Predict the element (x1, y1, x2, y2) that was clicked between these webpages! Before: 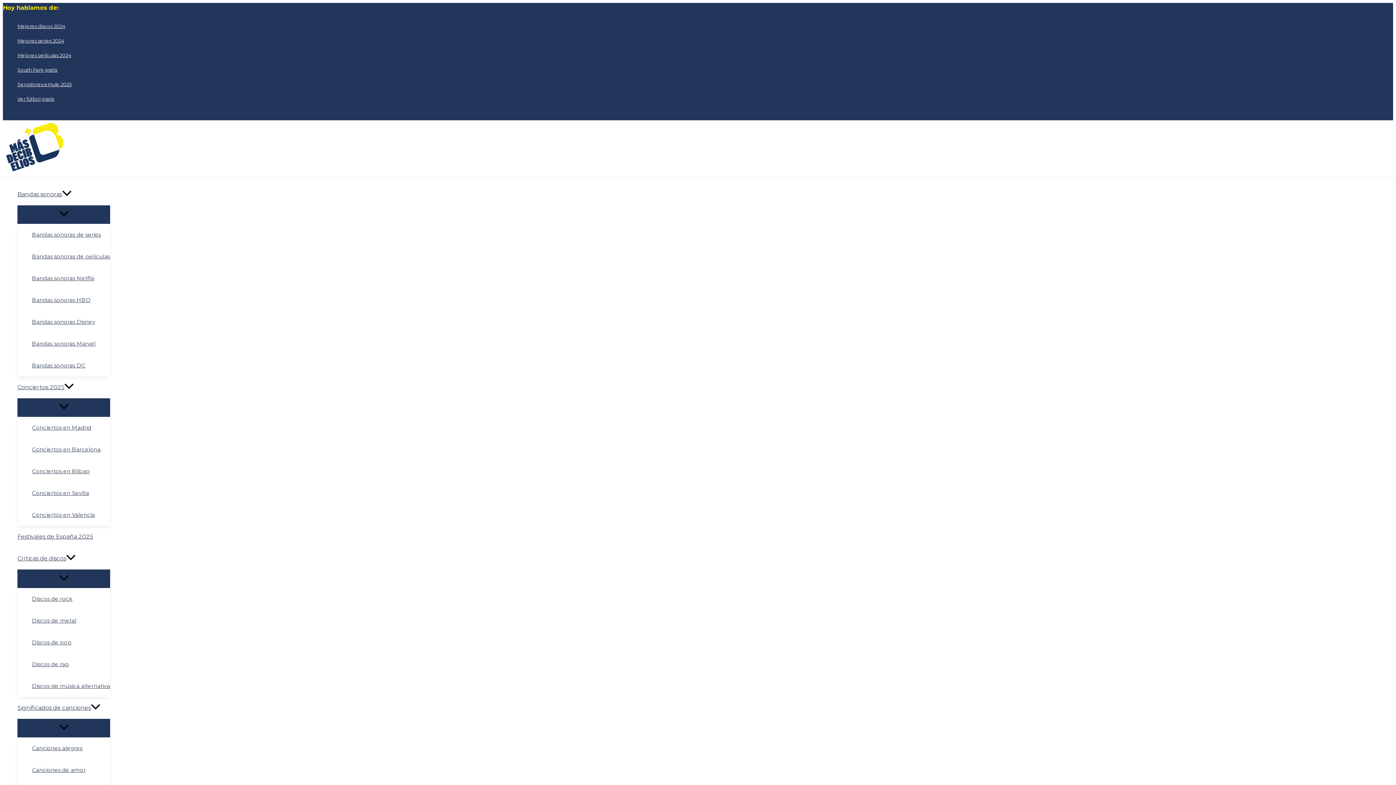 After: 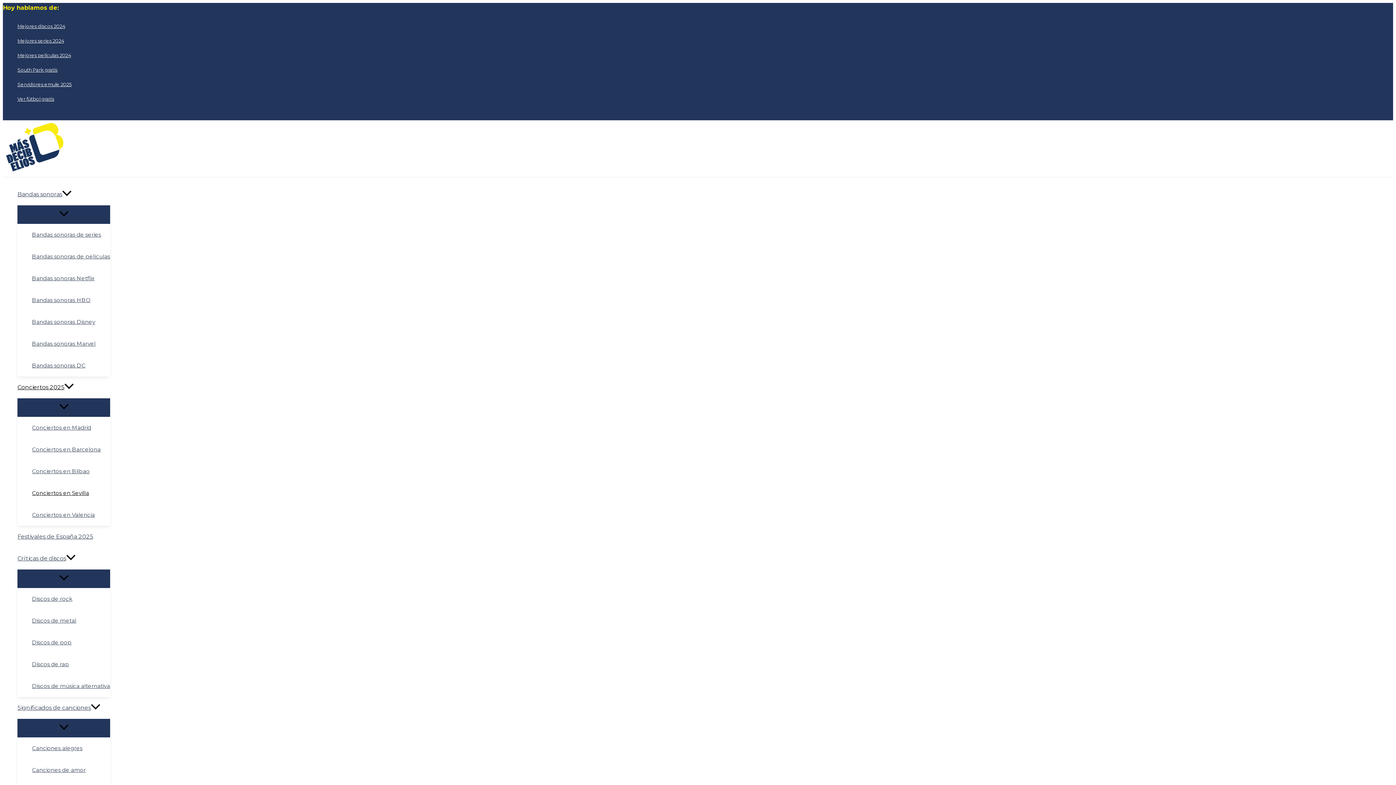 Action: label: Conciertos en Sevilla bbox: (32, 482, 110, 504)